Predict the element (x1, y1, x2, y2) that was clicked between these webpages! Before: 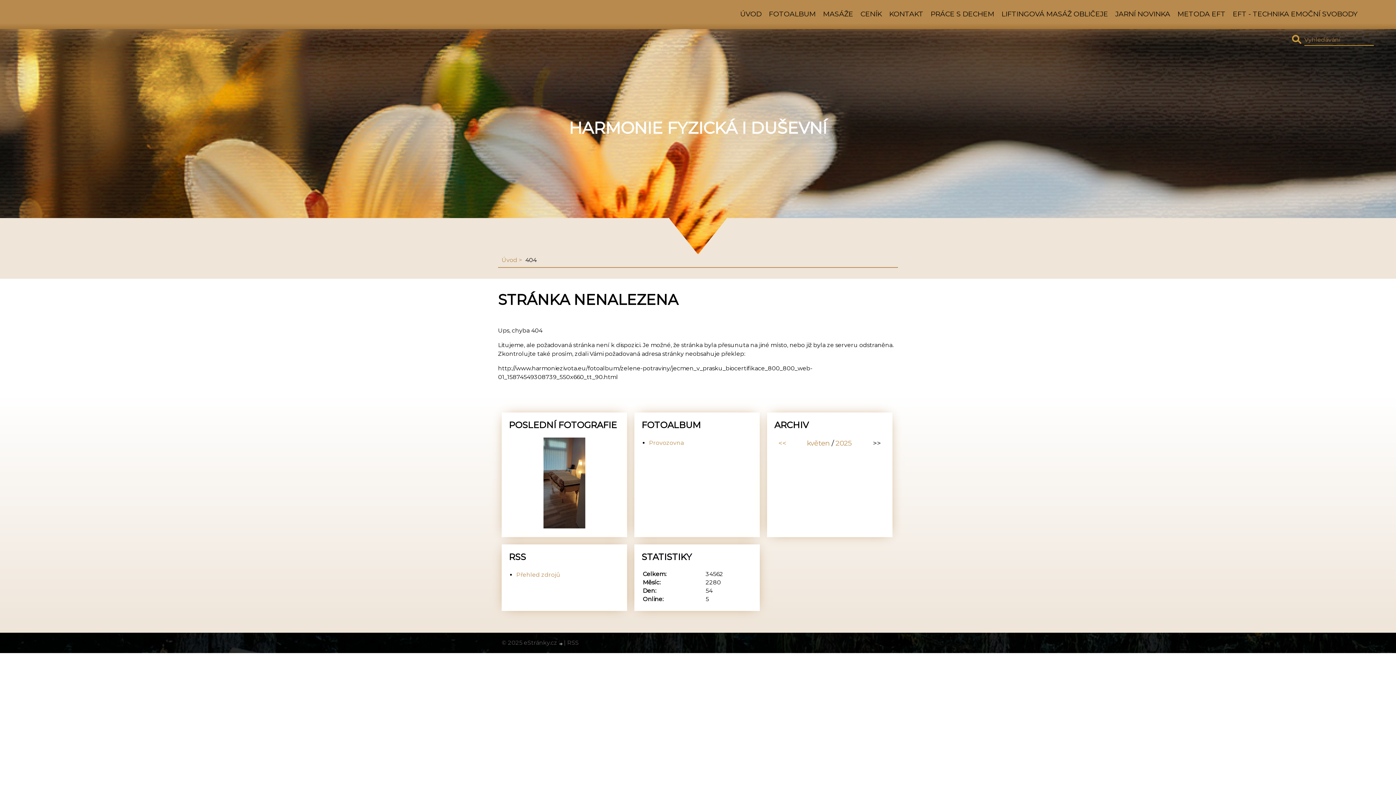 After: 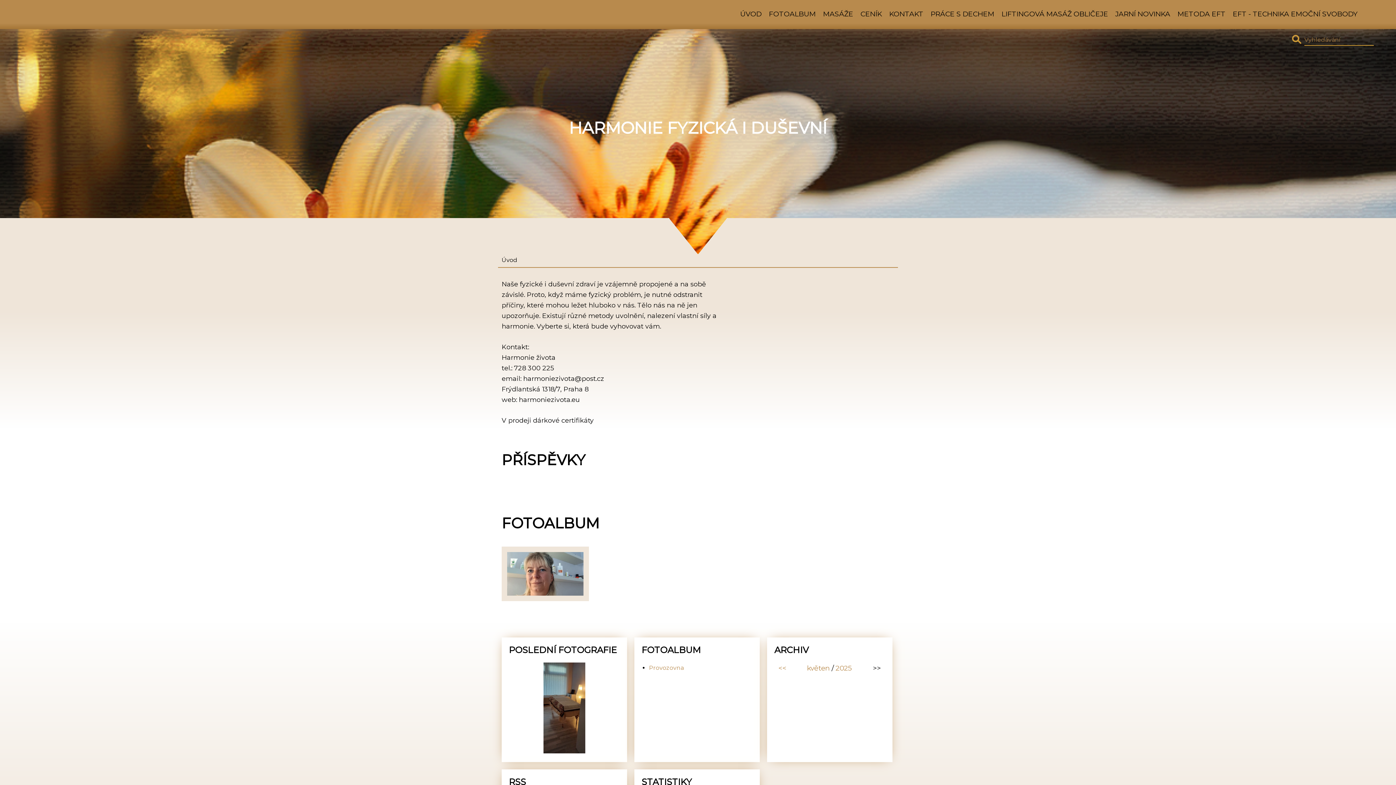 Action: label: HARMONIE FYZICKÁ I DUŠEVNÍ bbox: (18, 118, 1378, 137)